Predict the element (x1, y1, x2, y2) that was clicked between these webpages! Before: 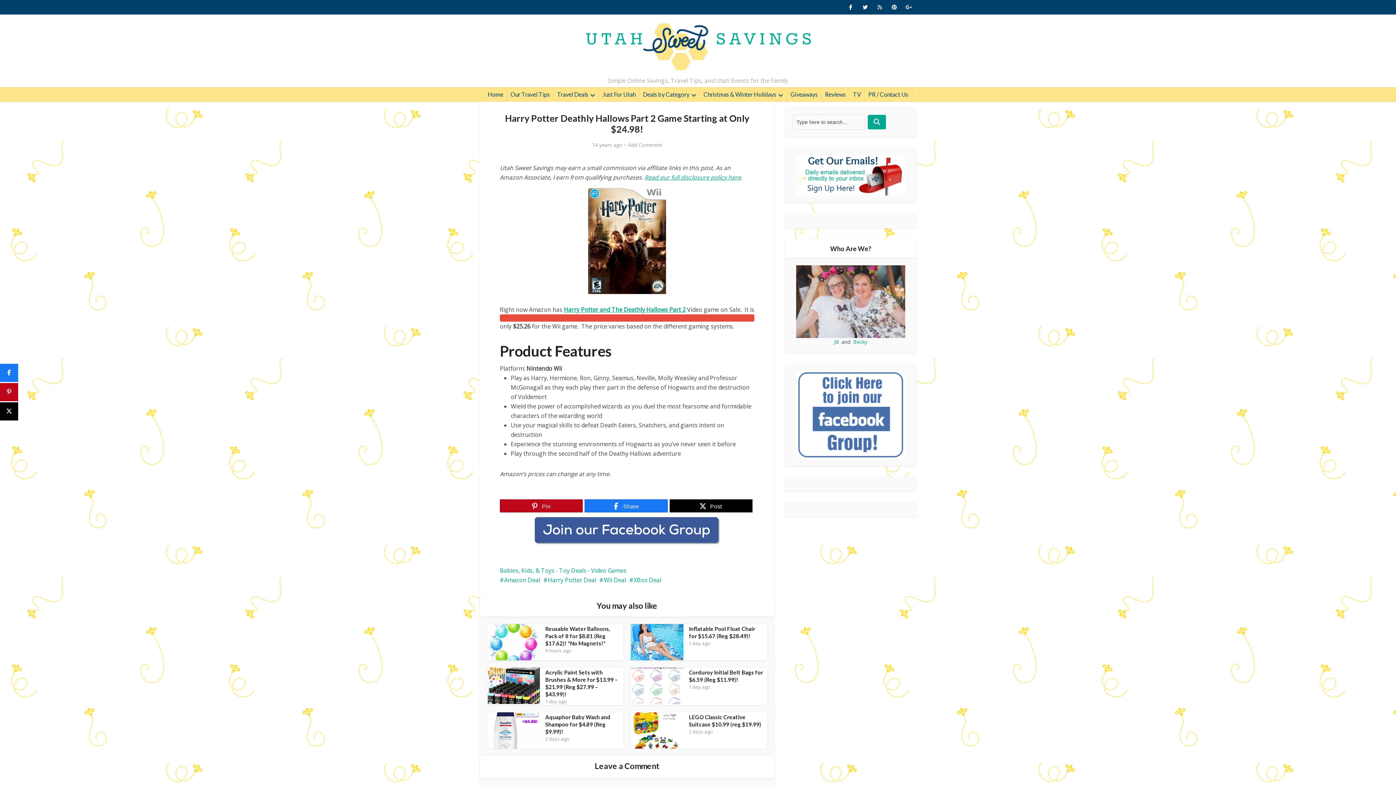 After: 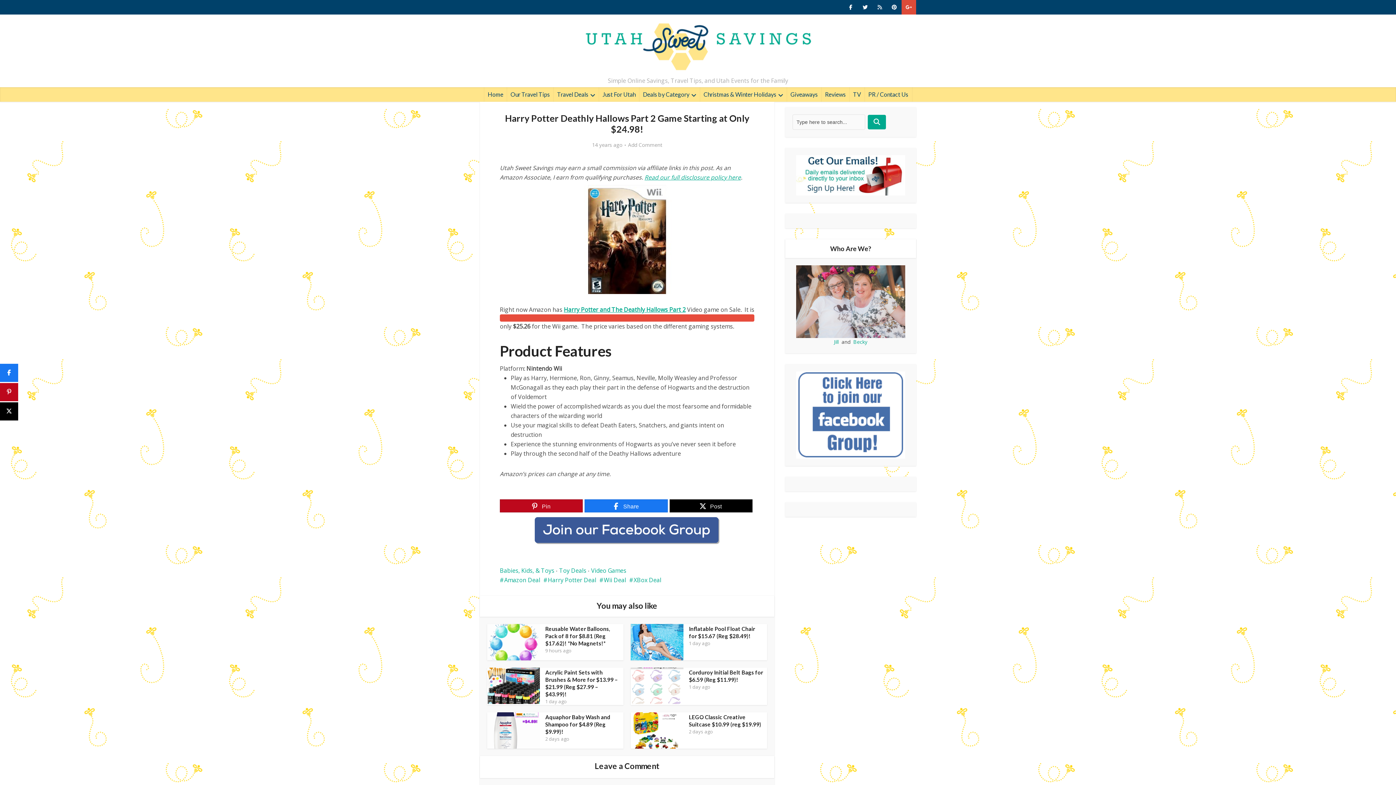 Action: bbox: (901, 0, 916, 14)